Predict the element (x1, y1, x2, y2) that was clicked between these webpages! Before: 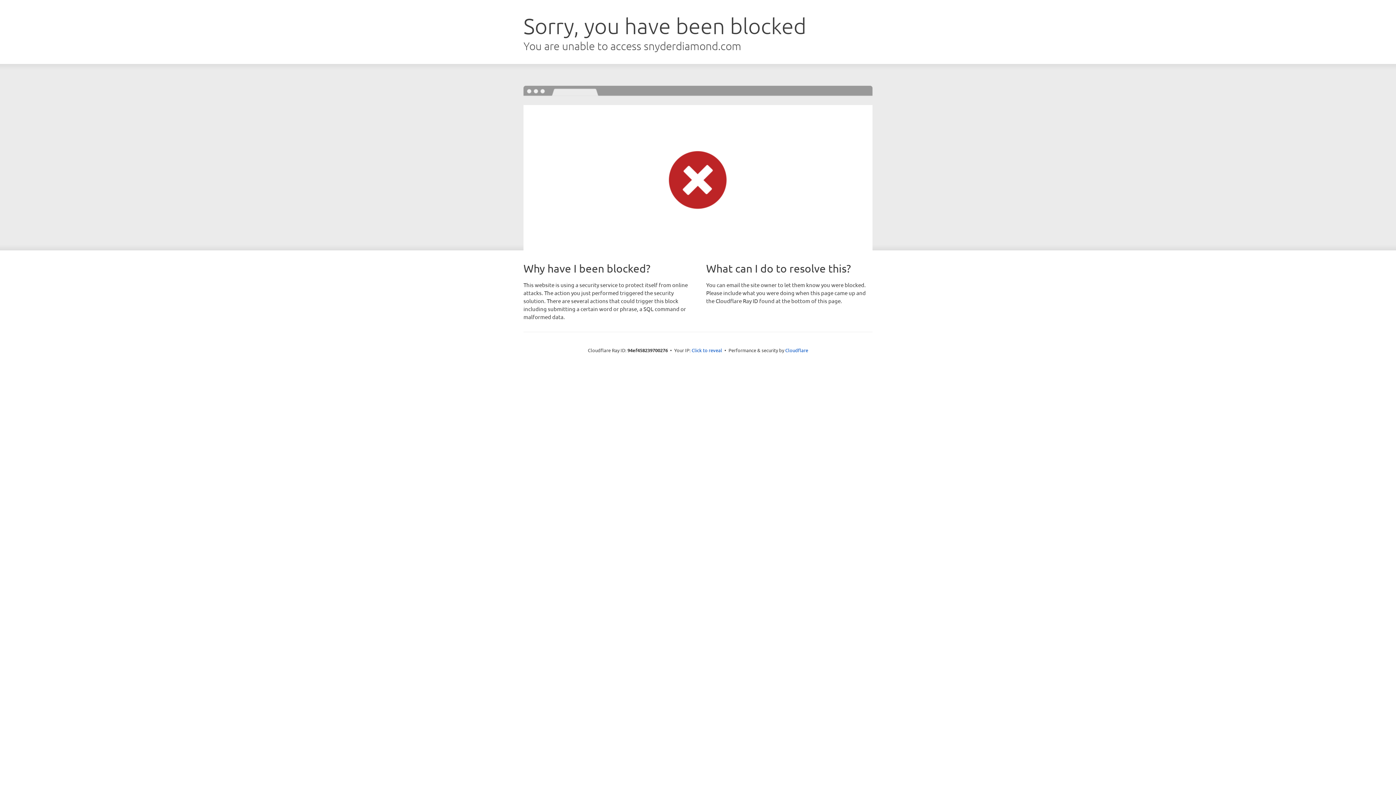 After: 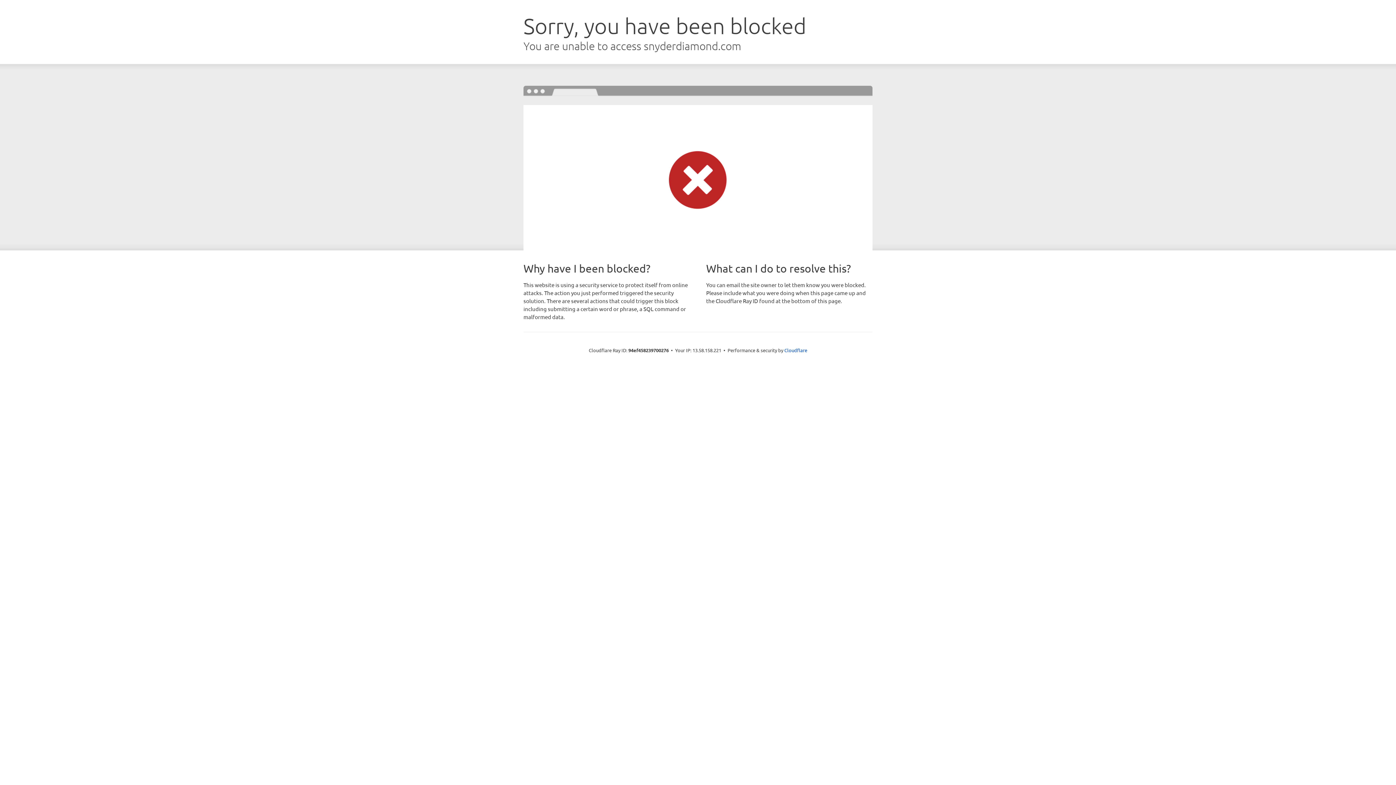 Action: bbox: (691, 346, 722, 353) label: Click to reveal